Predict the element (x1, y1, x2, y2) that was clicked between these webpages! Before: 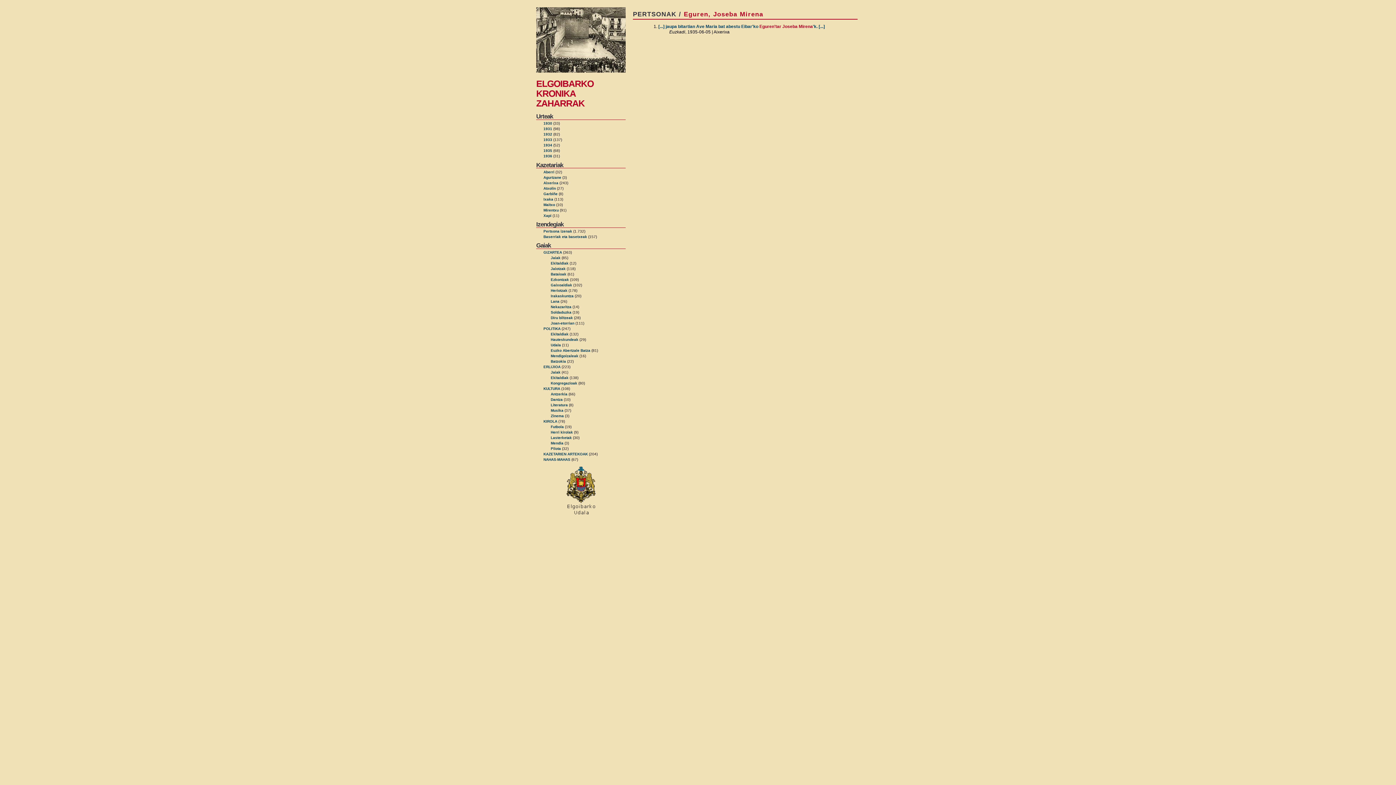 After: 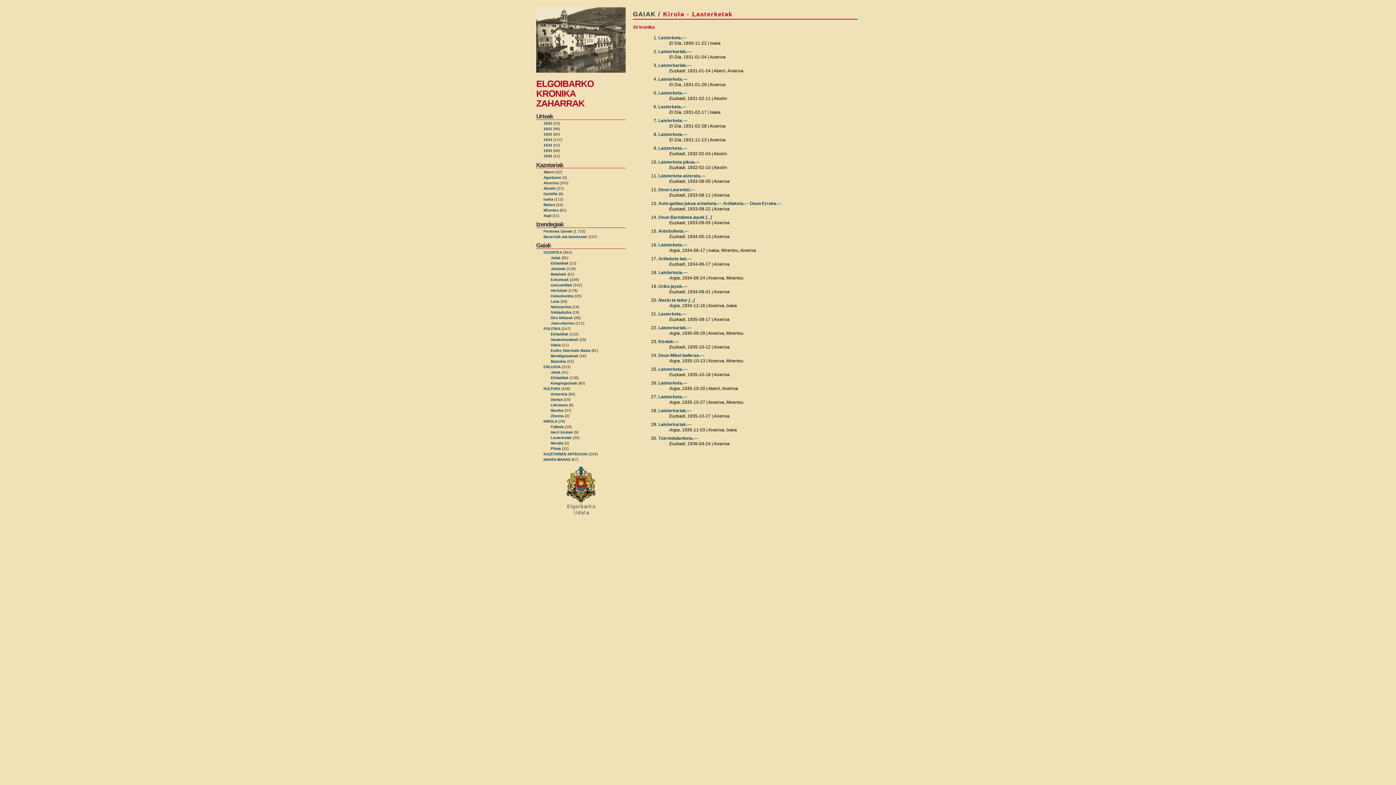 Action: bbox: (550, 436, 572, 440) label: Lasterketak